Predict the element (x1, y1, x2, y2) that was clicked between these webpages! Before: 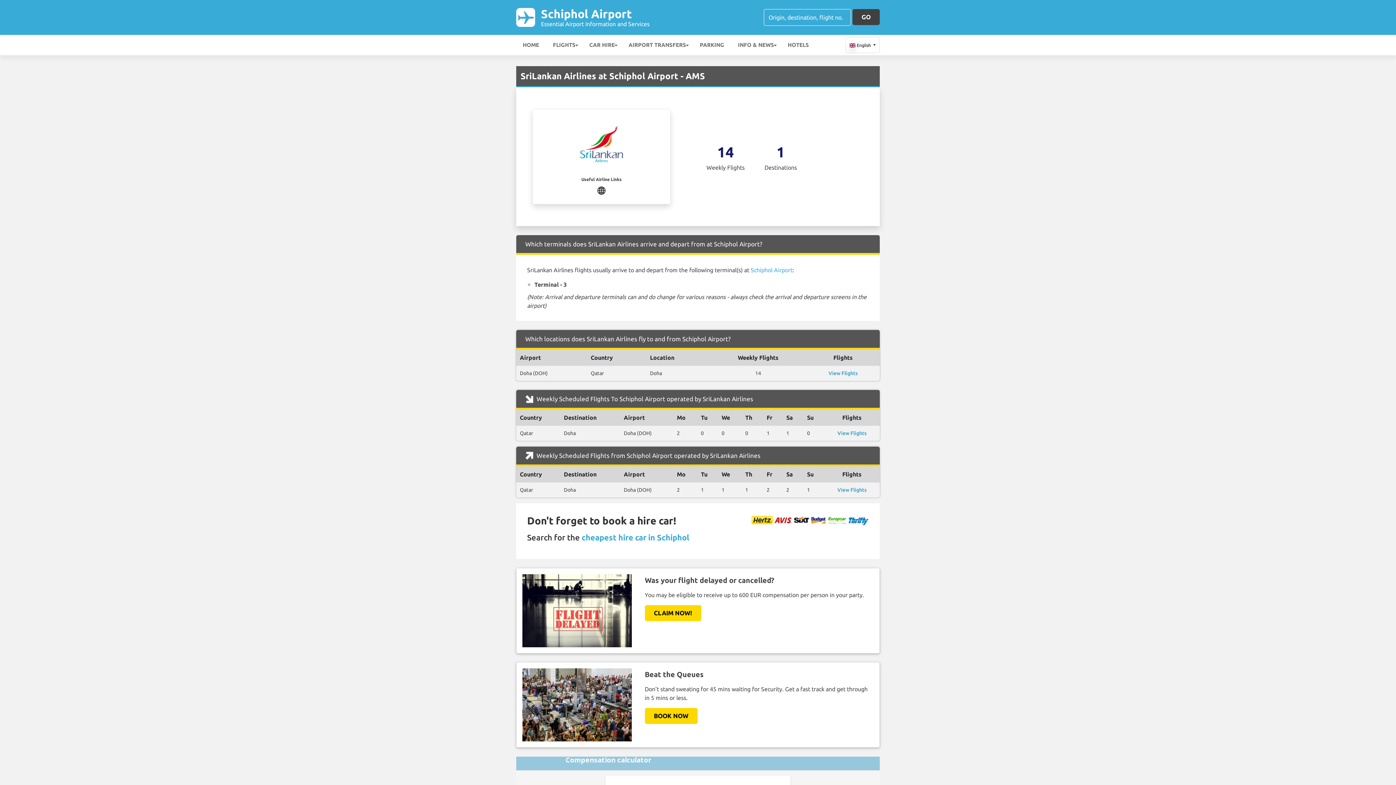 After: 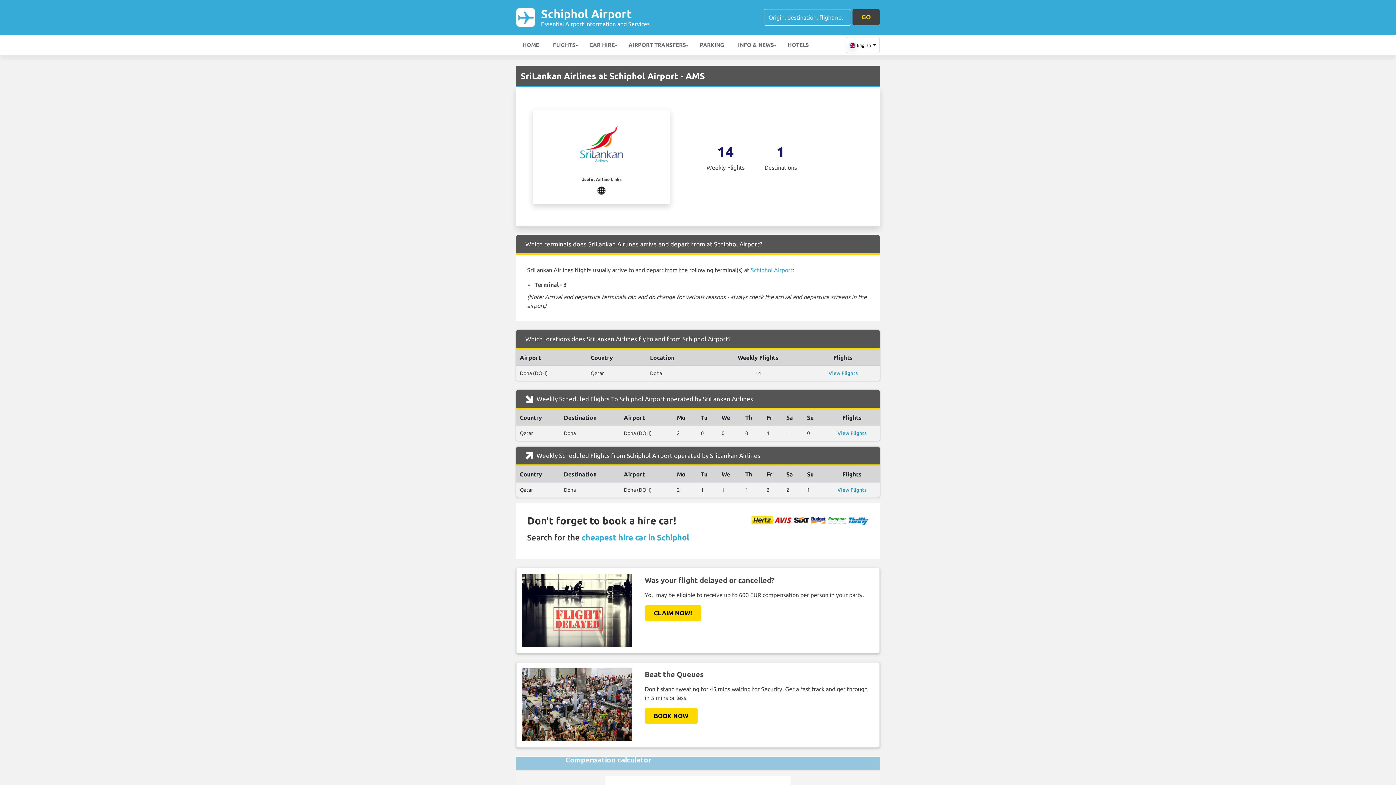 Action: bbox: (852, 9, 880, 25) label: GO